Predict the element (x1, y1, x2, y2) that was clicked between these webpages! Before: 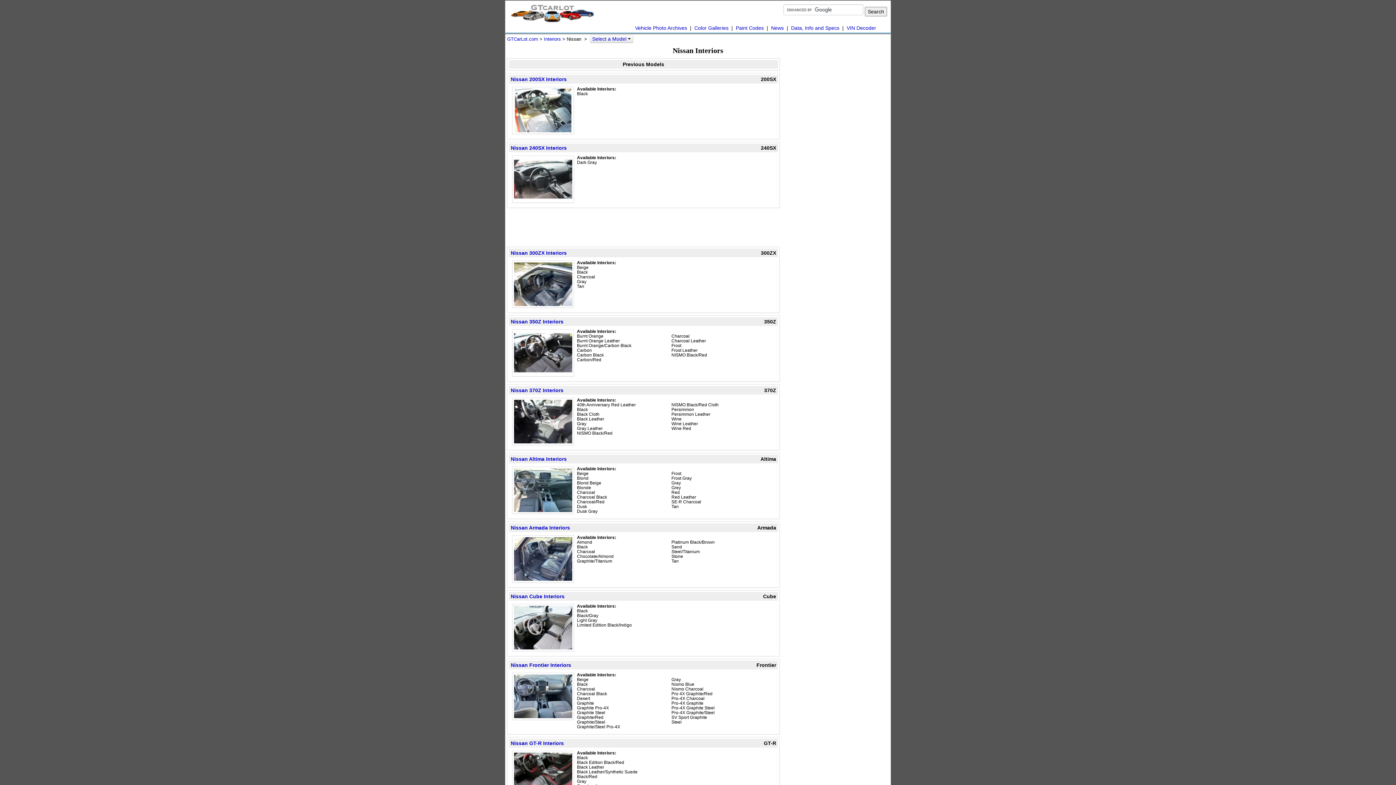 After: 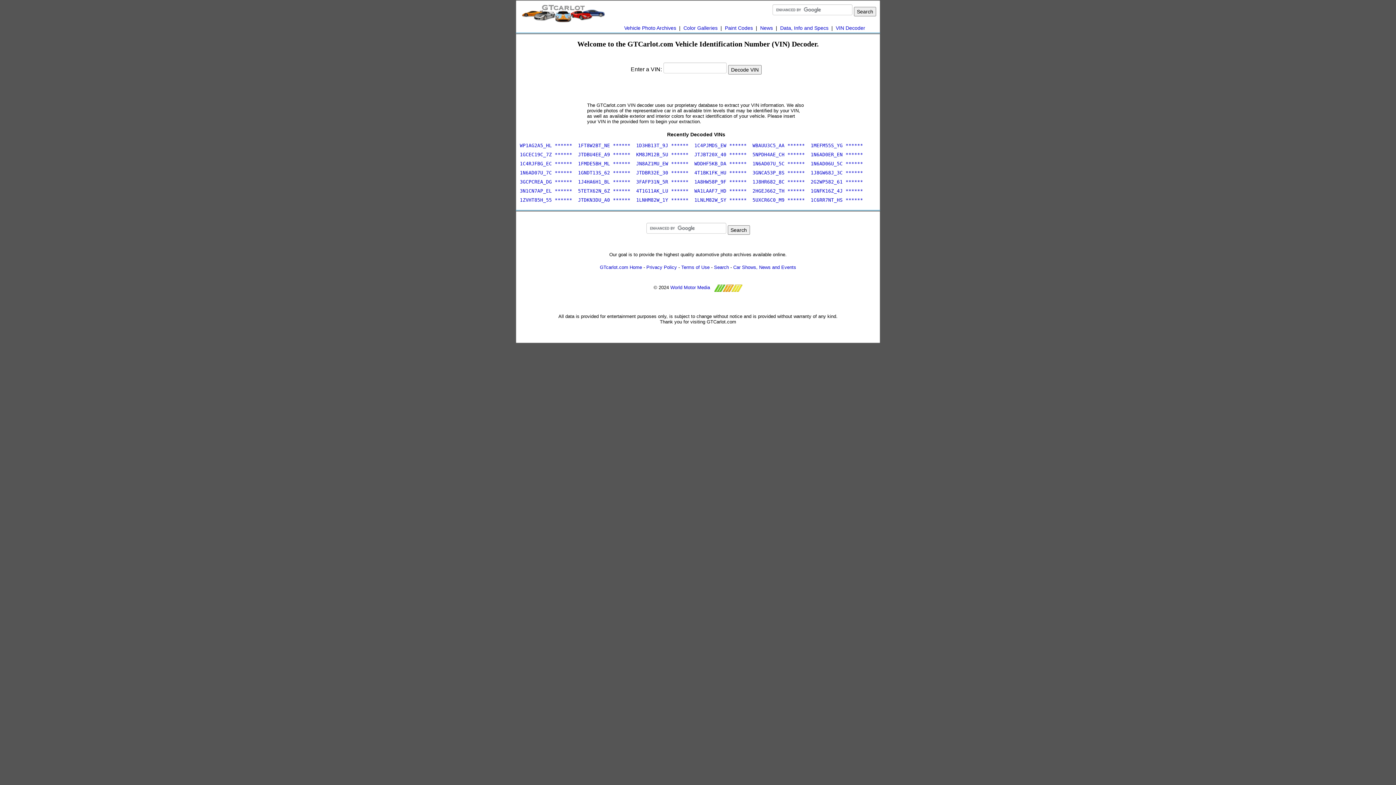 Action: bbox: (846, 25, 876, 30) label: VIN Decoder